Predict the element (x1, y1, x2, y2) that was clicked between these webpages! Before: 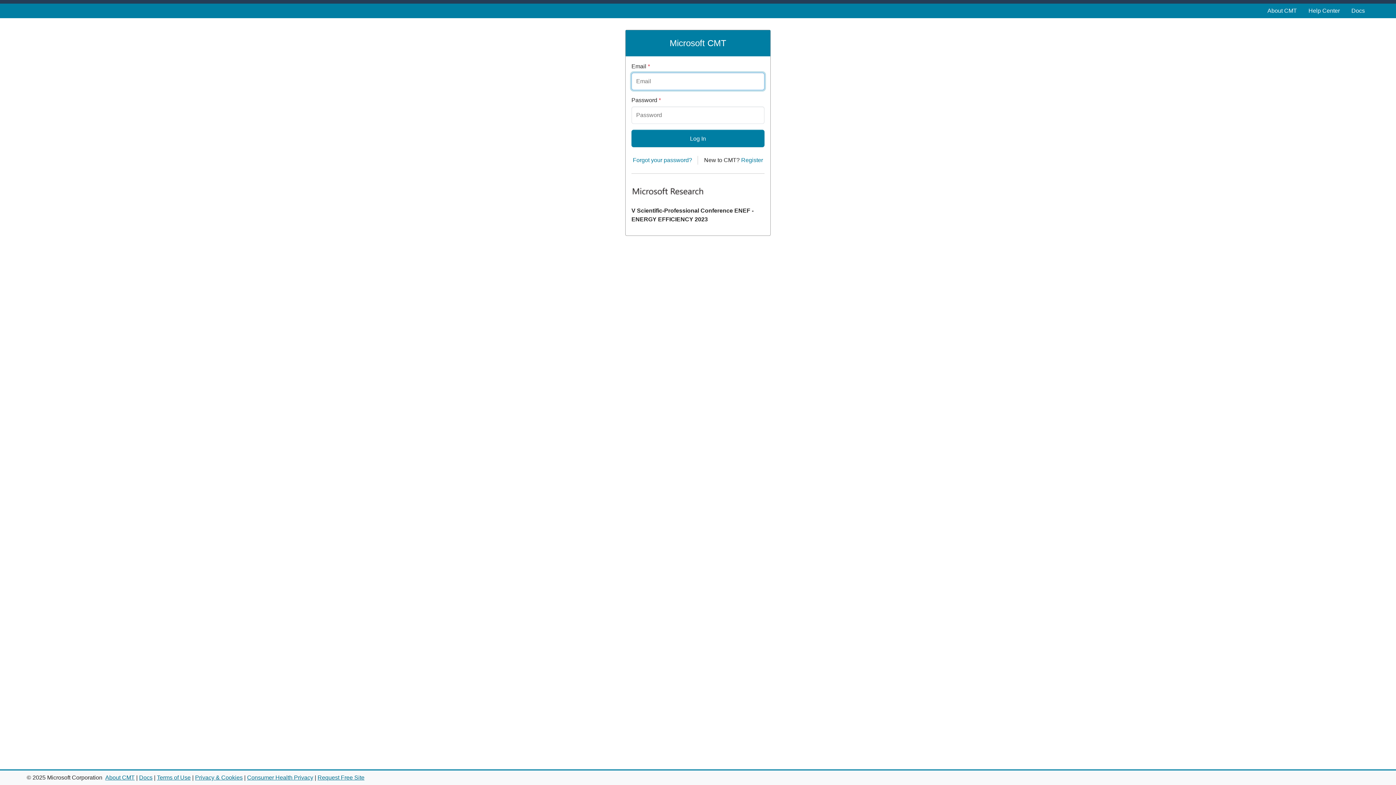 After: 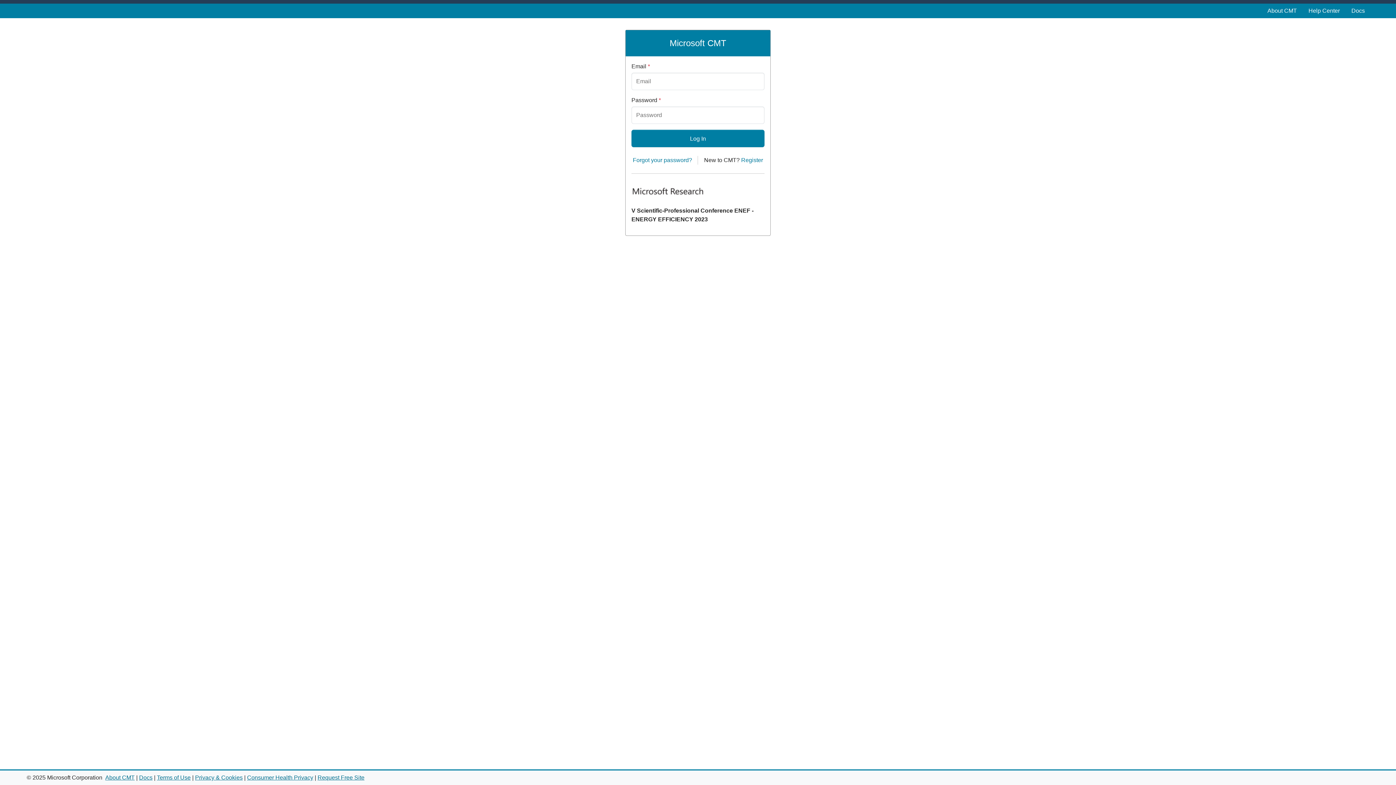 Action: label: Request Free Site bbox: (317, 774, 364, 781)